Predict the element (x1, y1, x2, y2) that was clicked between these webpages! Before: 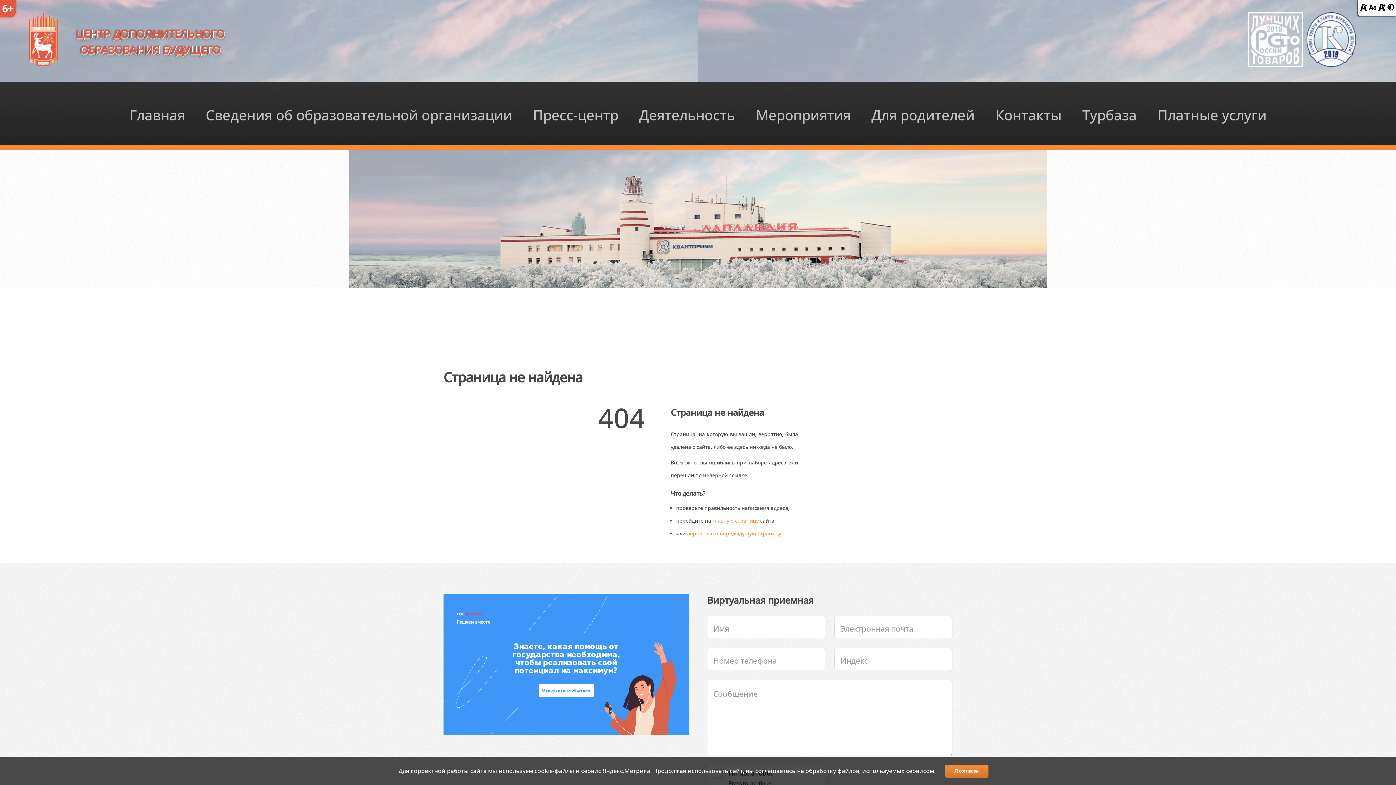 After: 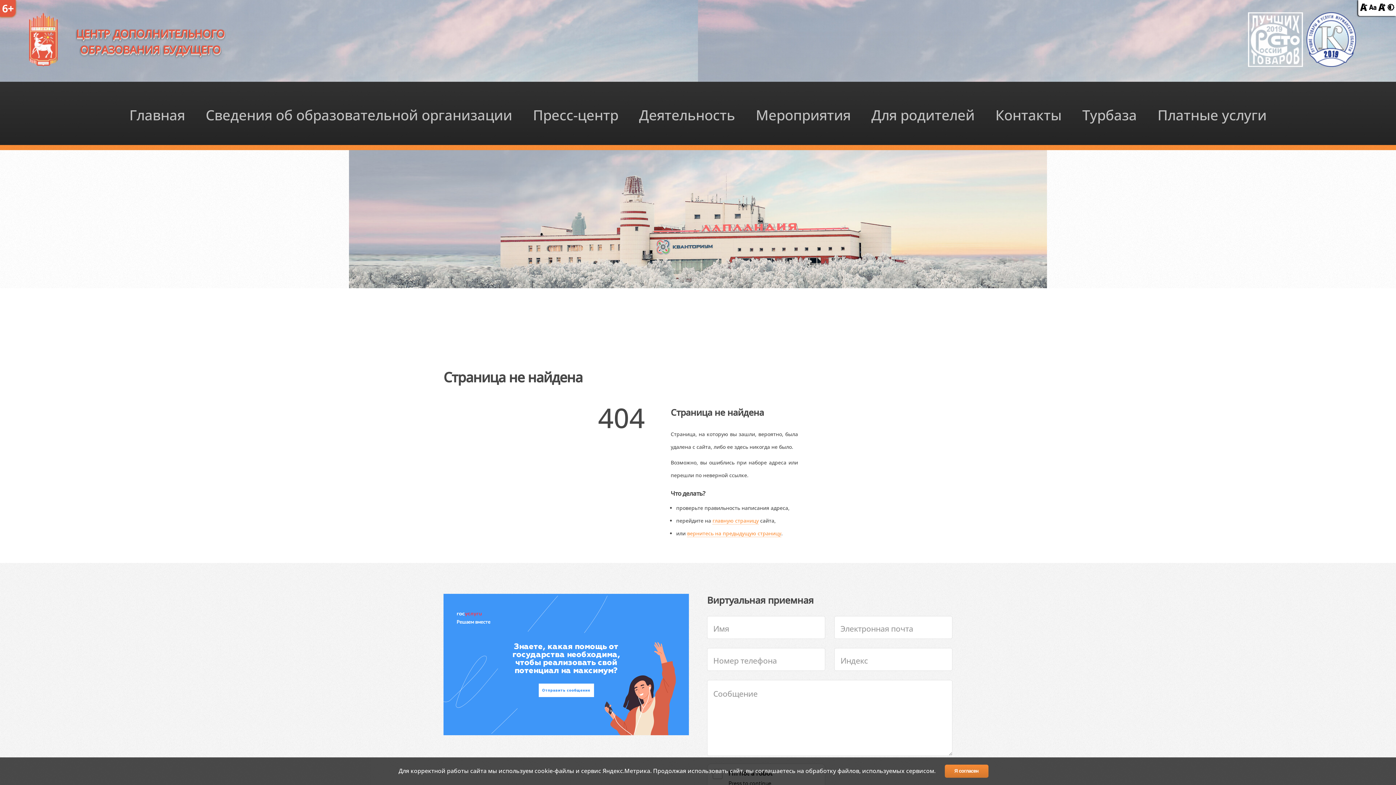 Action: bbox: (1369, 2, 1376, 13)